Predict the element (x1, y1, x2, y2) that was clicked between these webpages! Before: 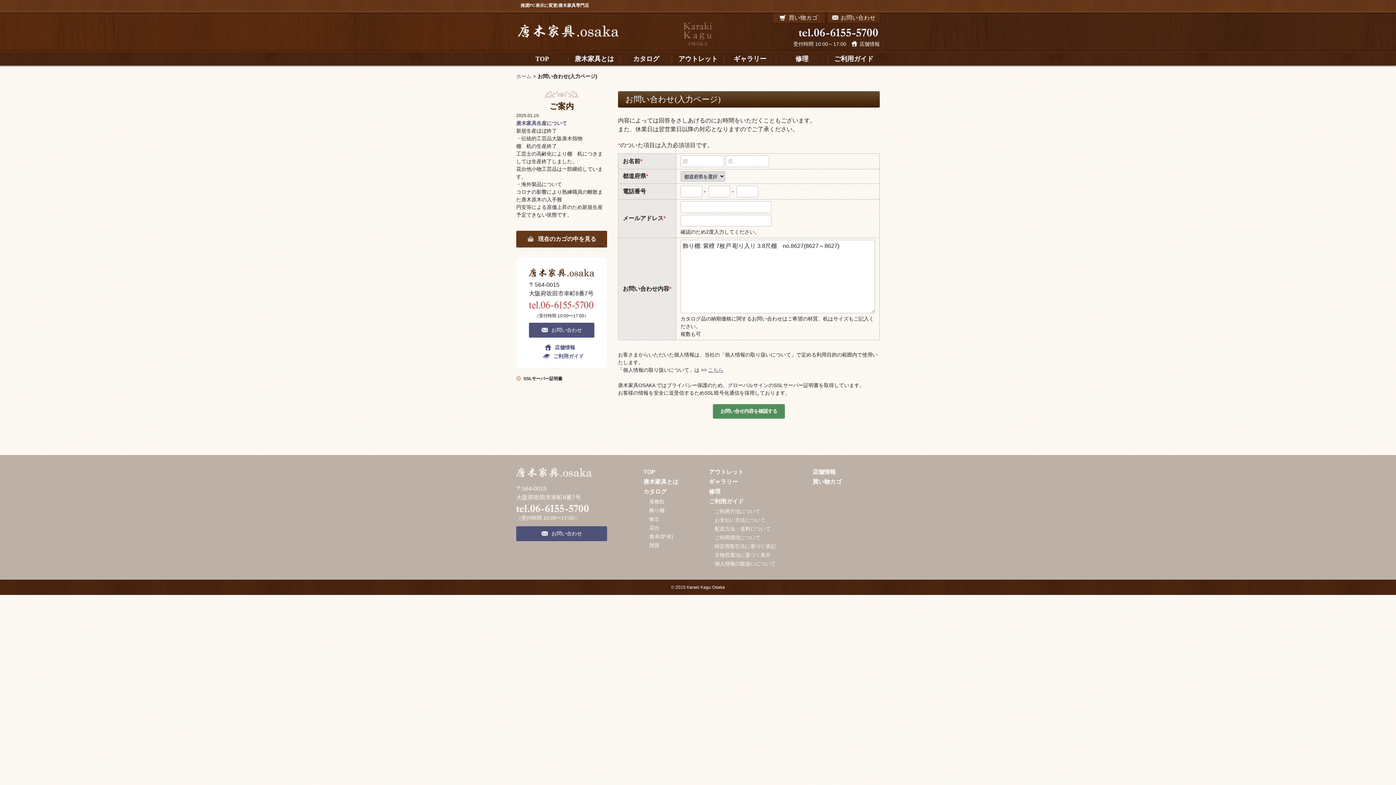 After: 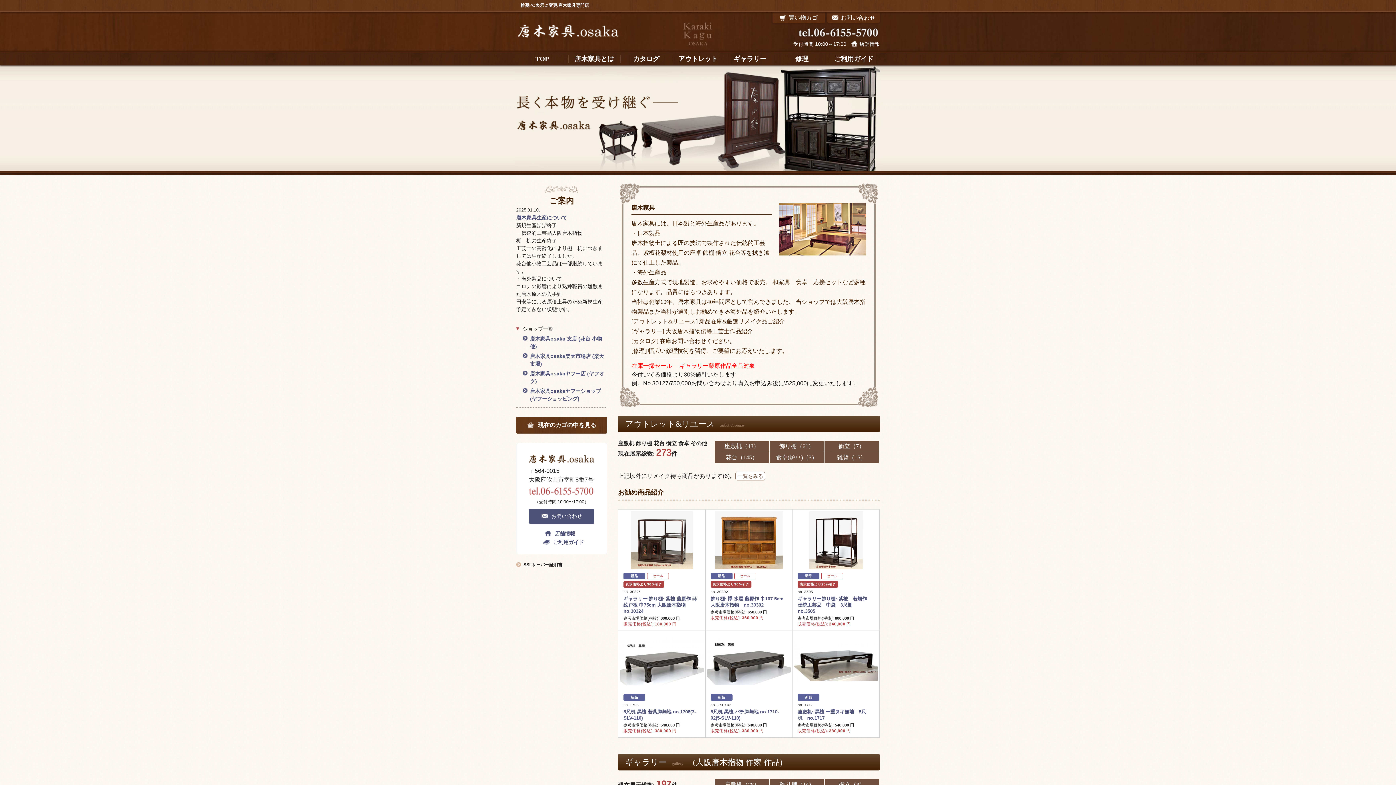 Action: label: TOP bbox: (643, 469, 655, 475)